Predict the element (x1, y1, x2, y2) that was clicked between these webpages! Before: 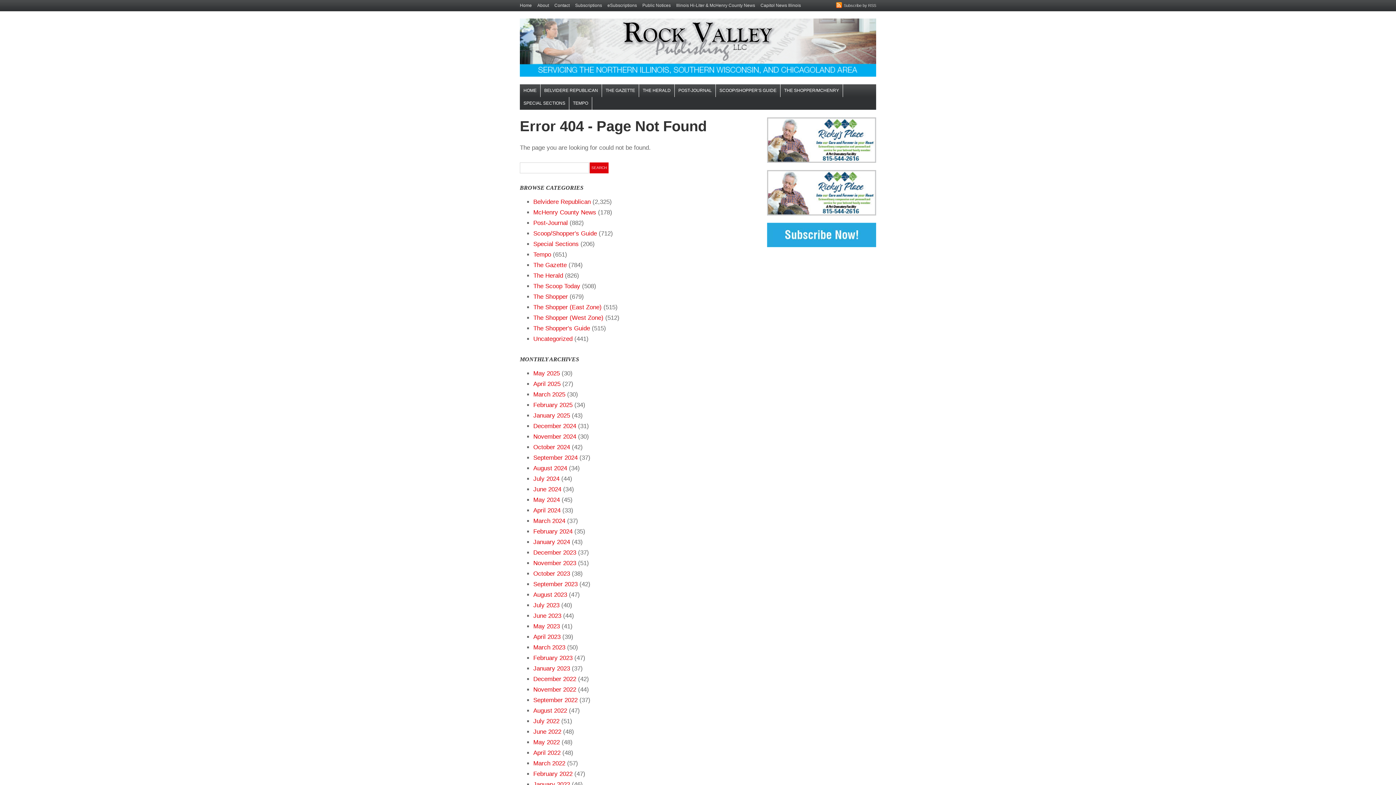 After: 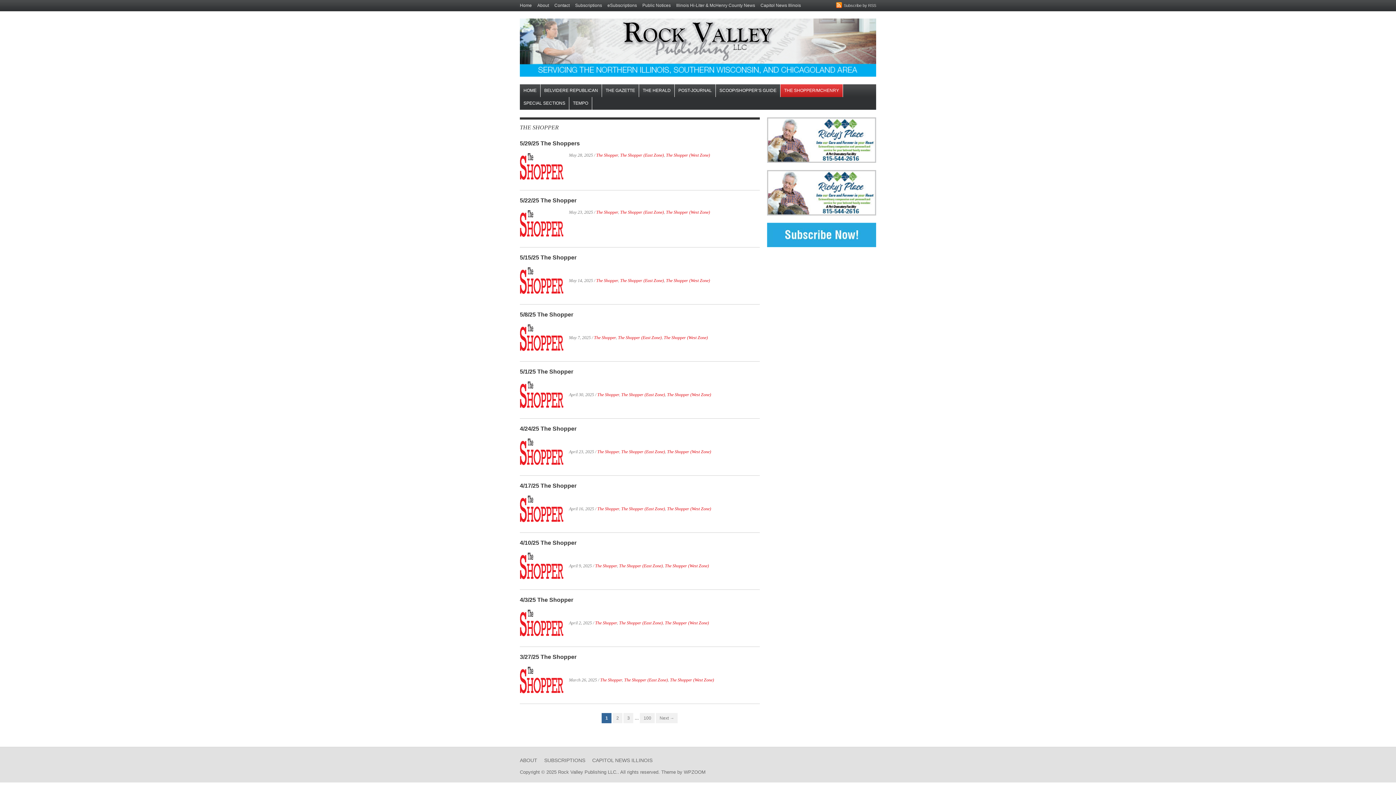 Action: label: The Shopper bbox: (533, 293, 568, 300)